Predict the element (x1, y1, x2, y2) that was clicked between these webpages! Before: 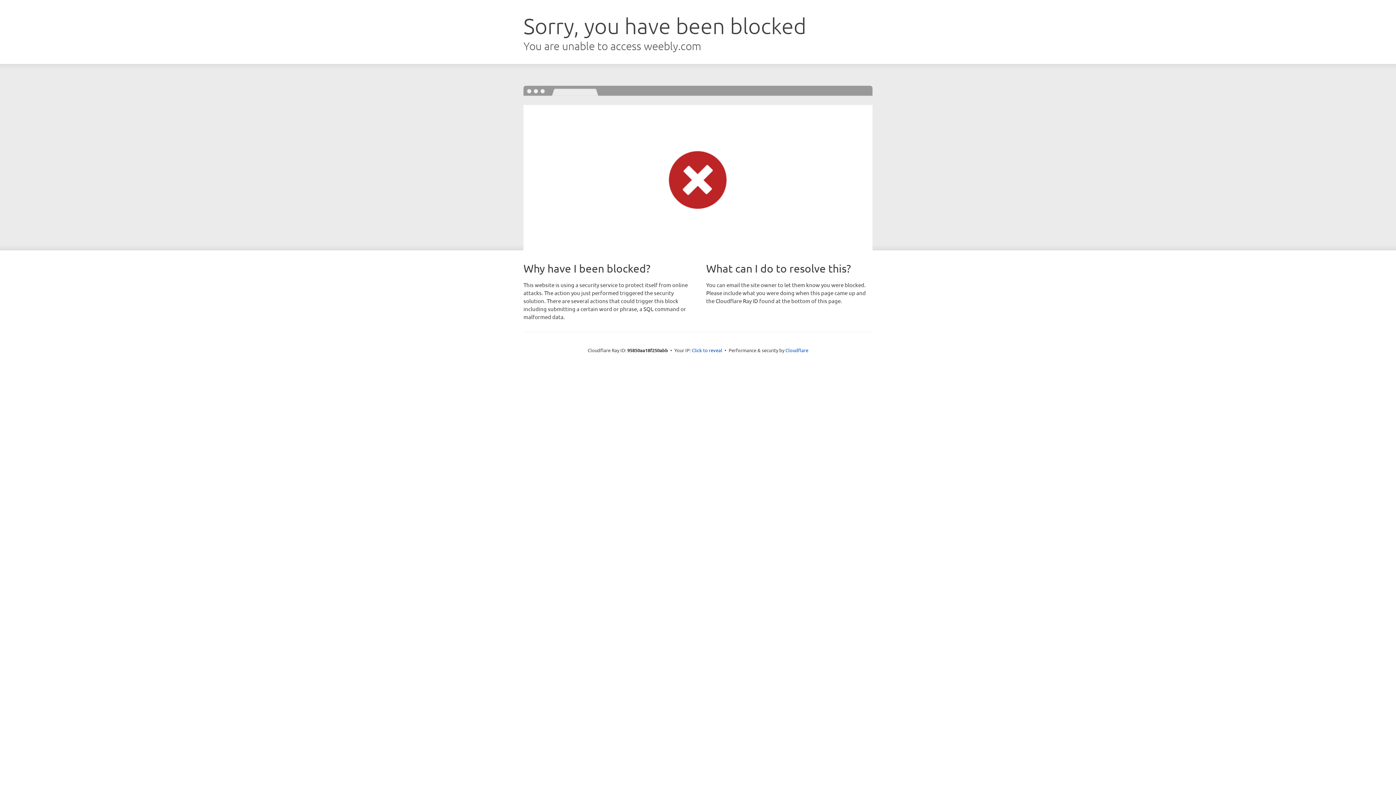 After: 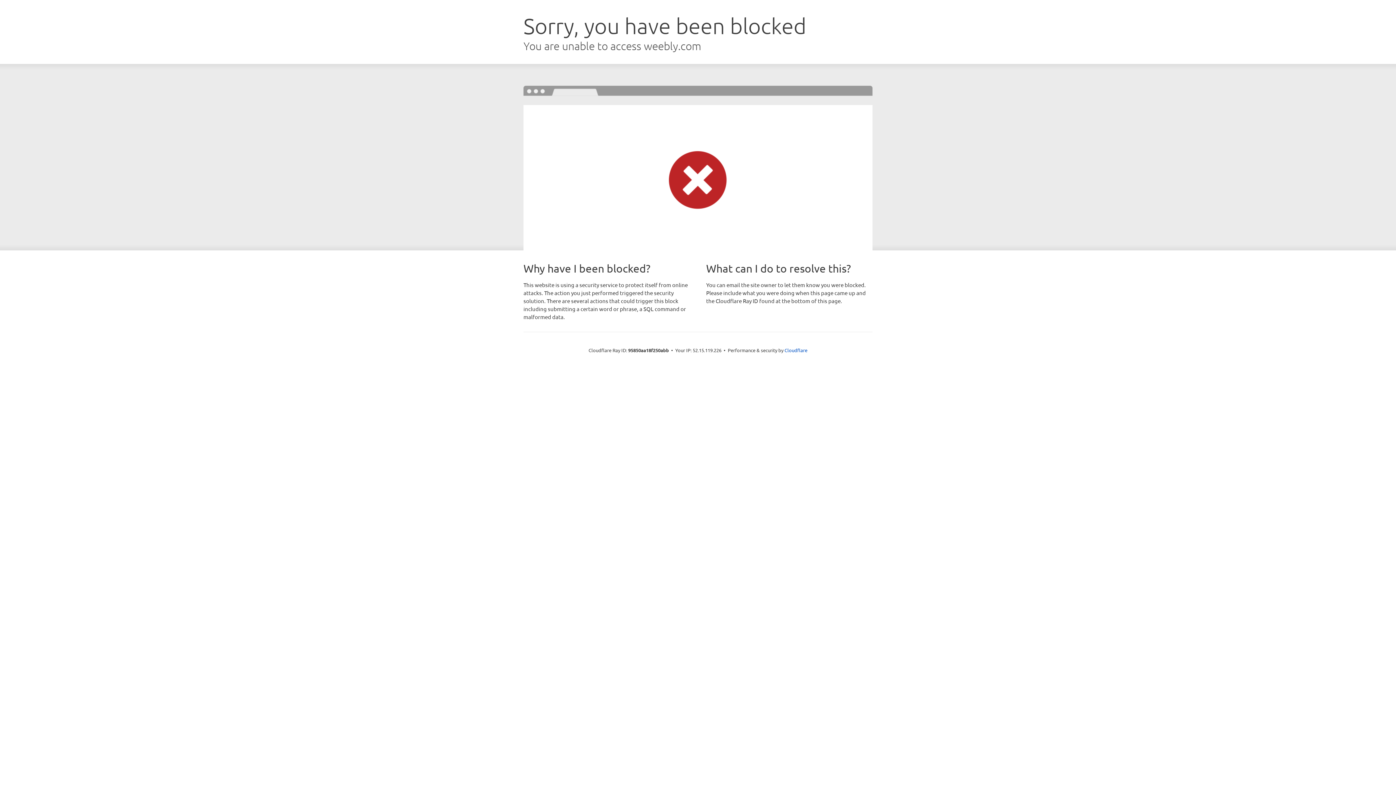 Action: label: Click to reveal bbox: (692, 346, 722, 353)